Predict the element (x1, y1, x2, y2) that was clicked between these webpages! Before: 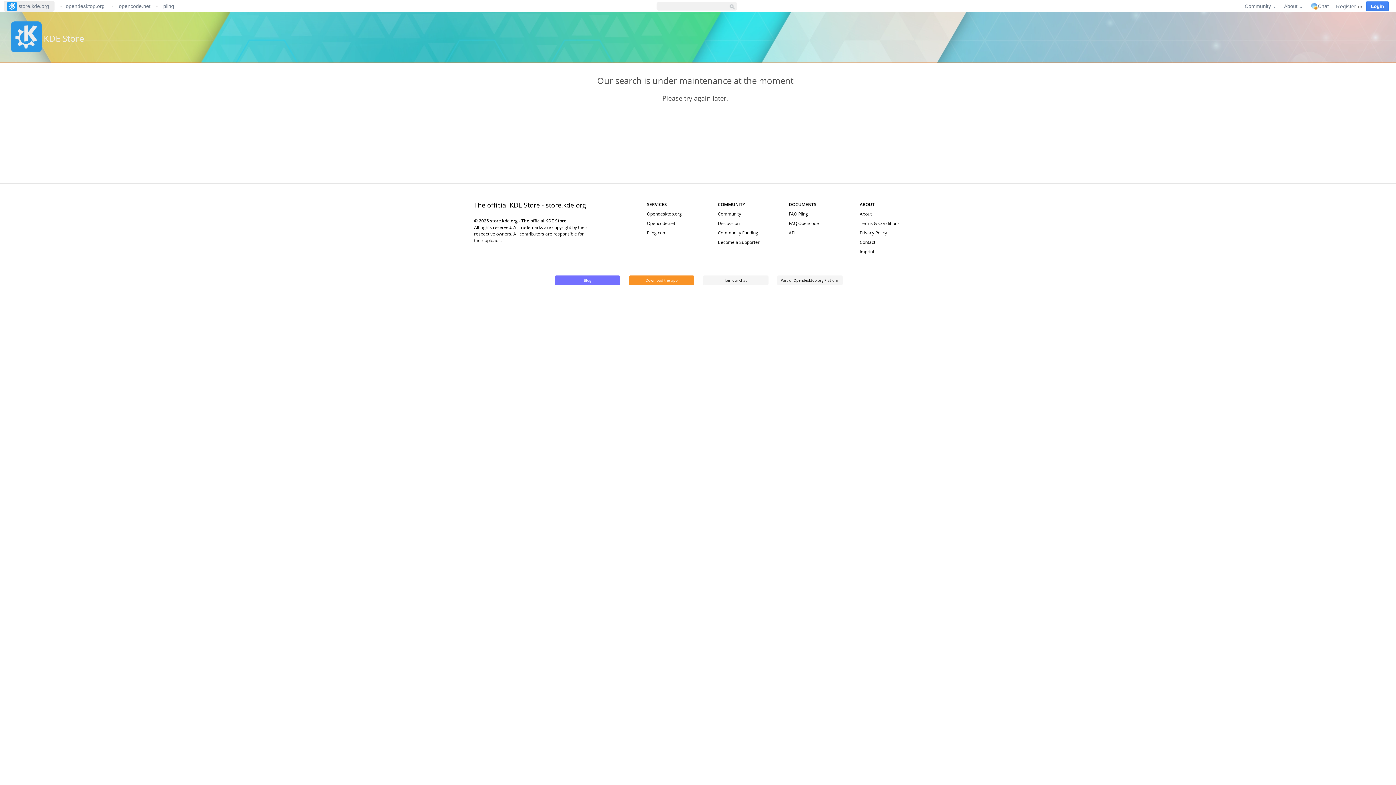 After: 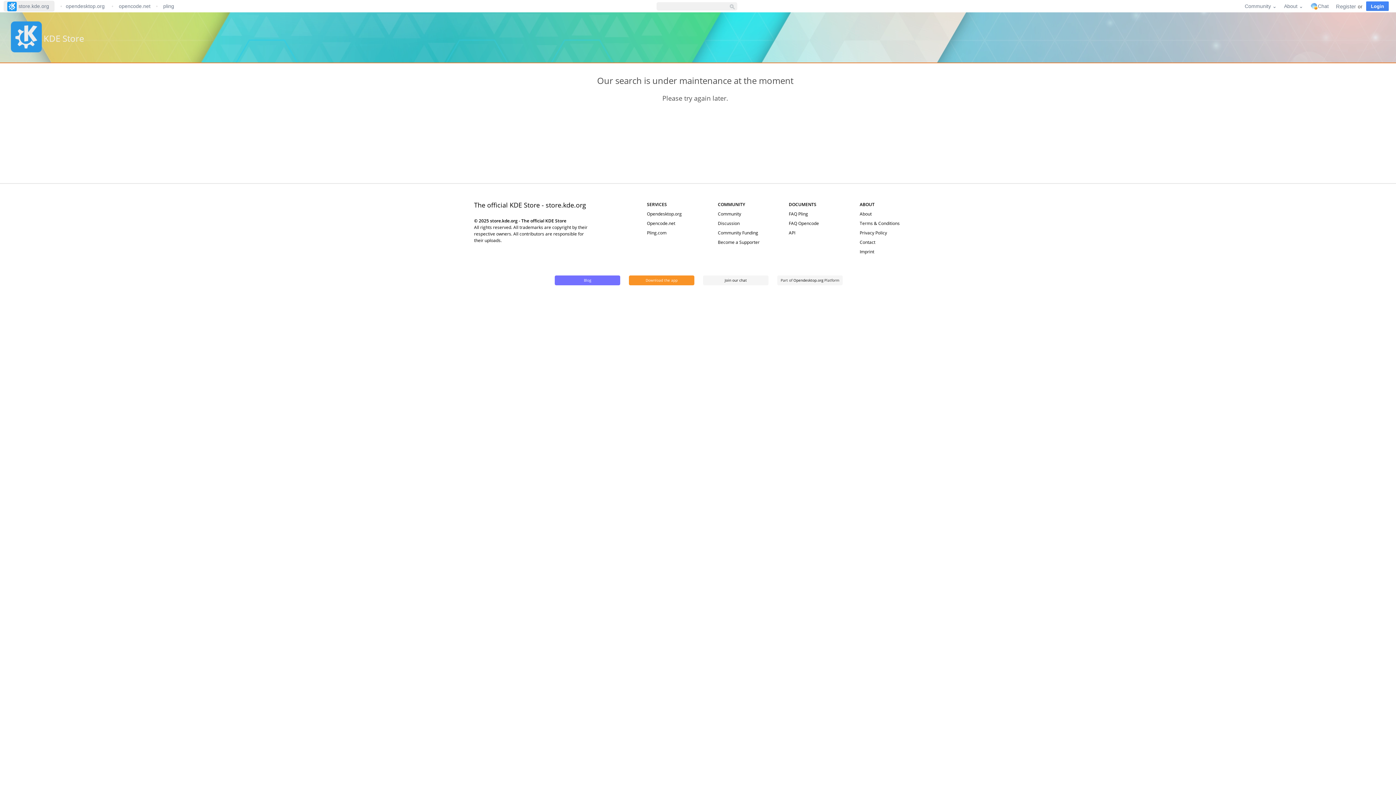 Action: label: Blog bbox: (554, 275, 620, 285)